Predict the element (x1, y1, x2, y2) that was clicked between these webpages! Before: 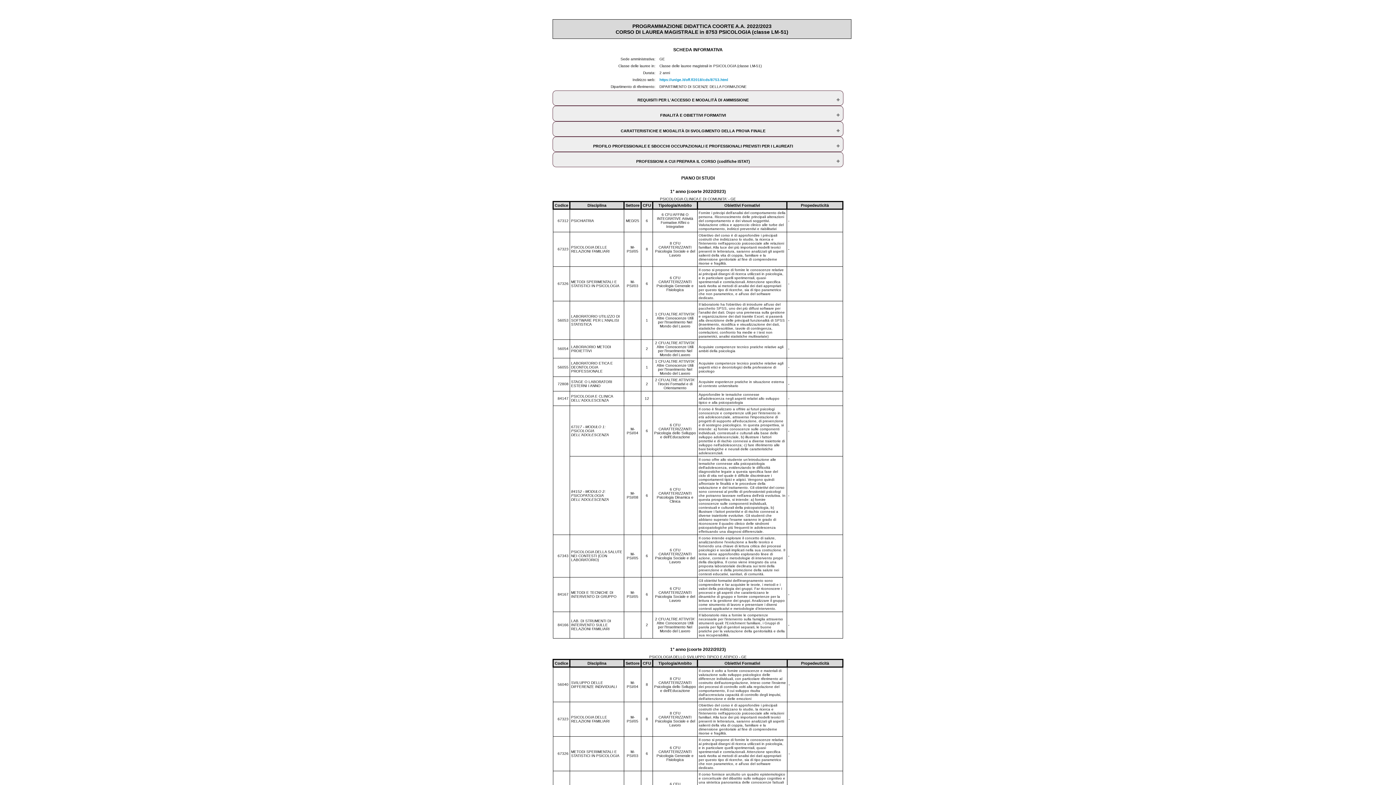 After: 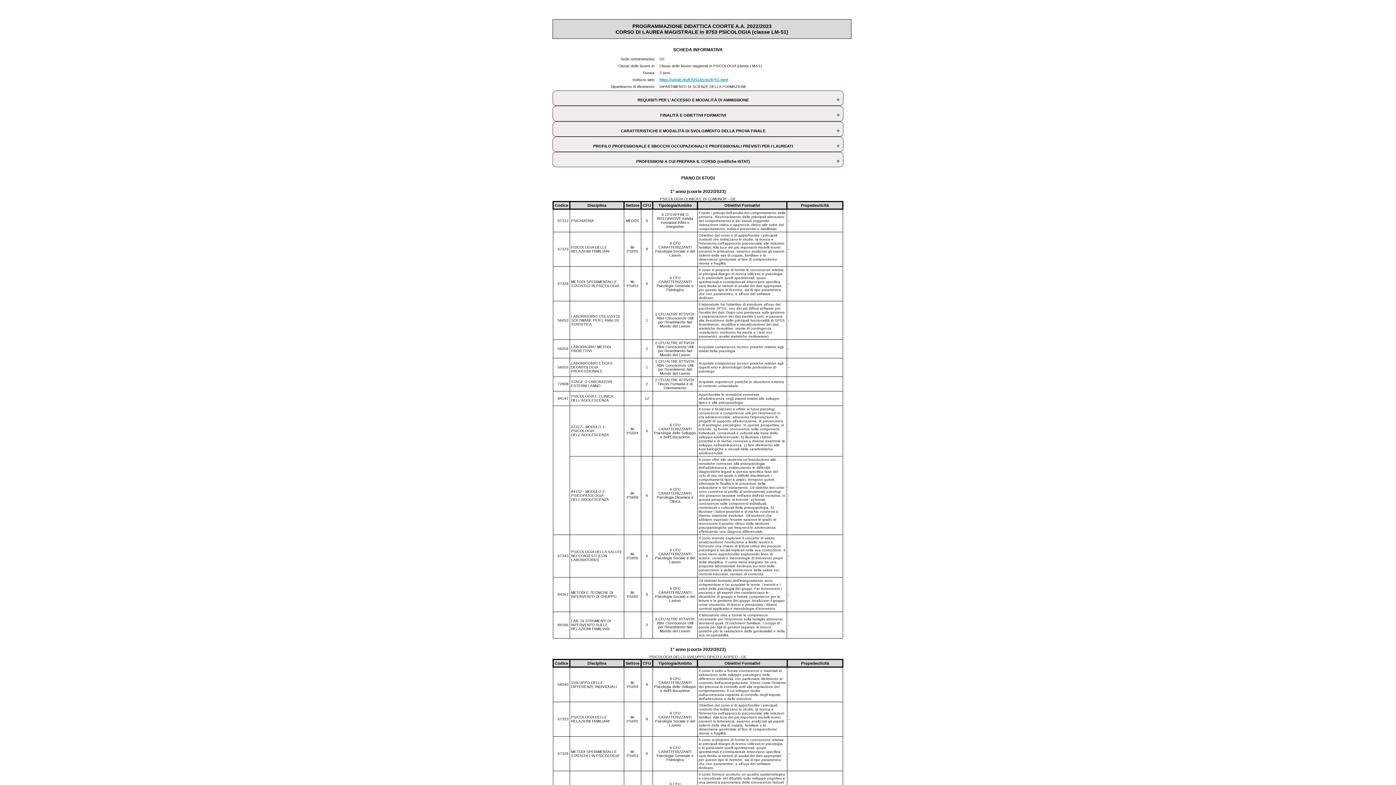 Action: label: https://unige.it/off.f/2018/cds/8753.html bbox: (659, 77, 728, 81)